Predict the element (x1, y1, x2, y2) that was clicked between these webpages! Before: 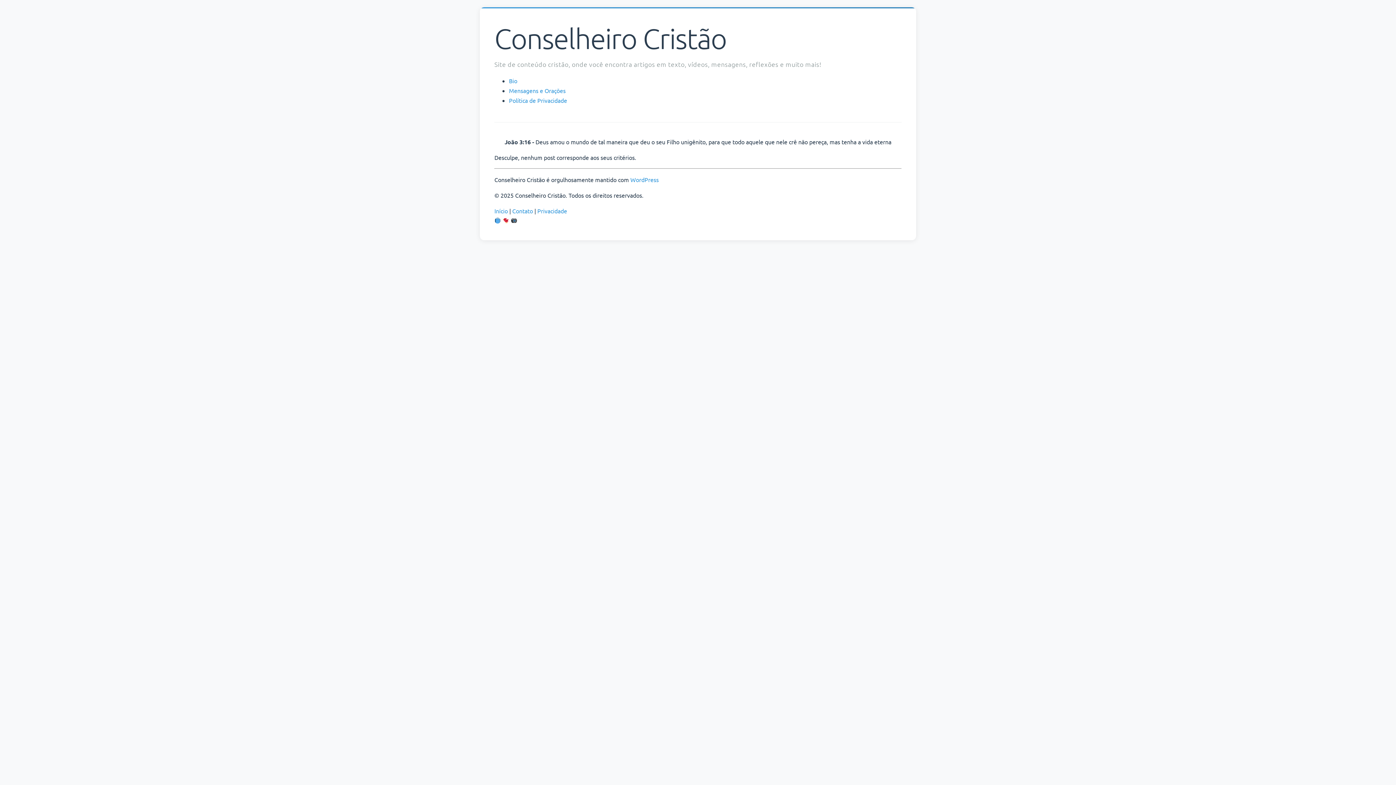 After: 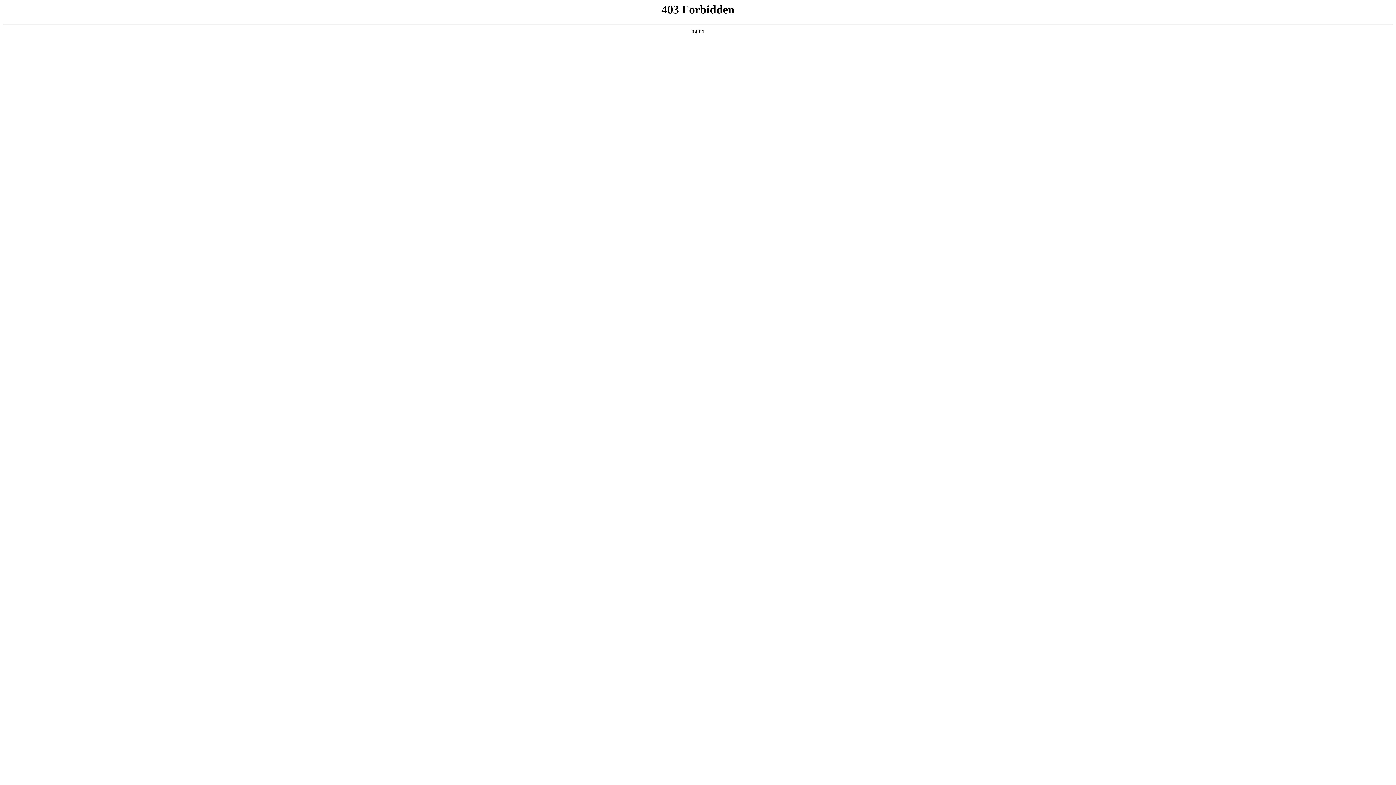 Action: label: WordPress bbox: (630, 175, 658, 183)